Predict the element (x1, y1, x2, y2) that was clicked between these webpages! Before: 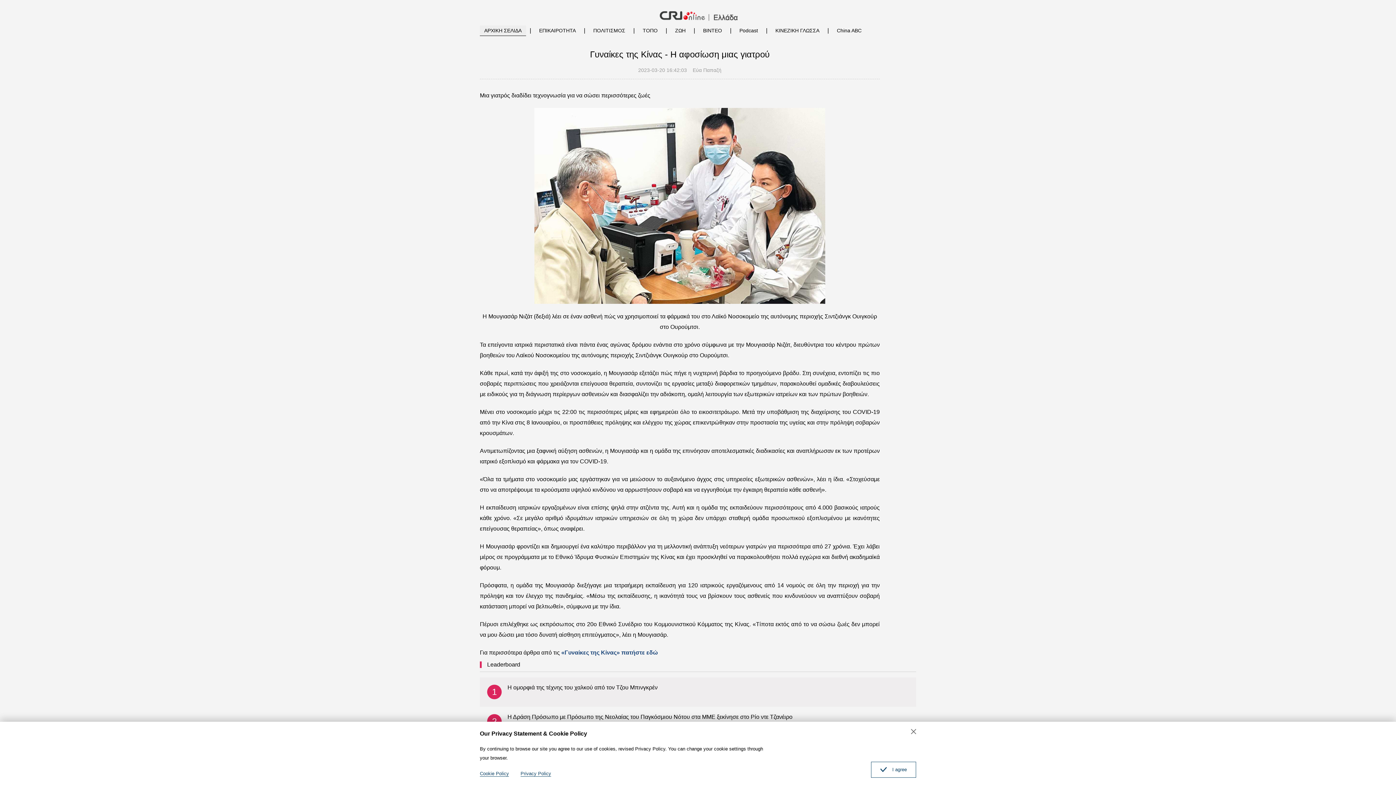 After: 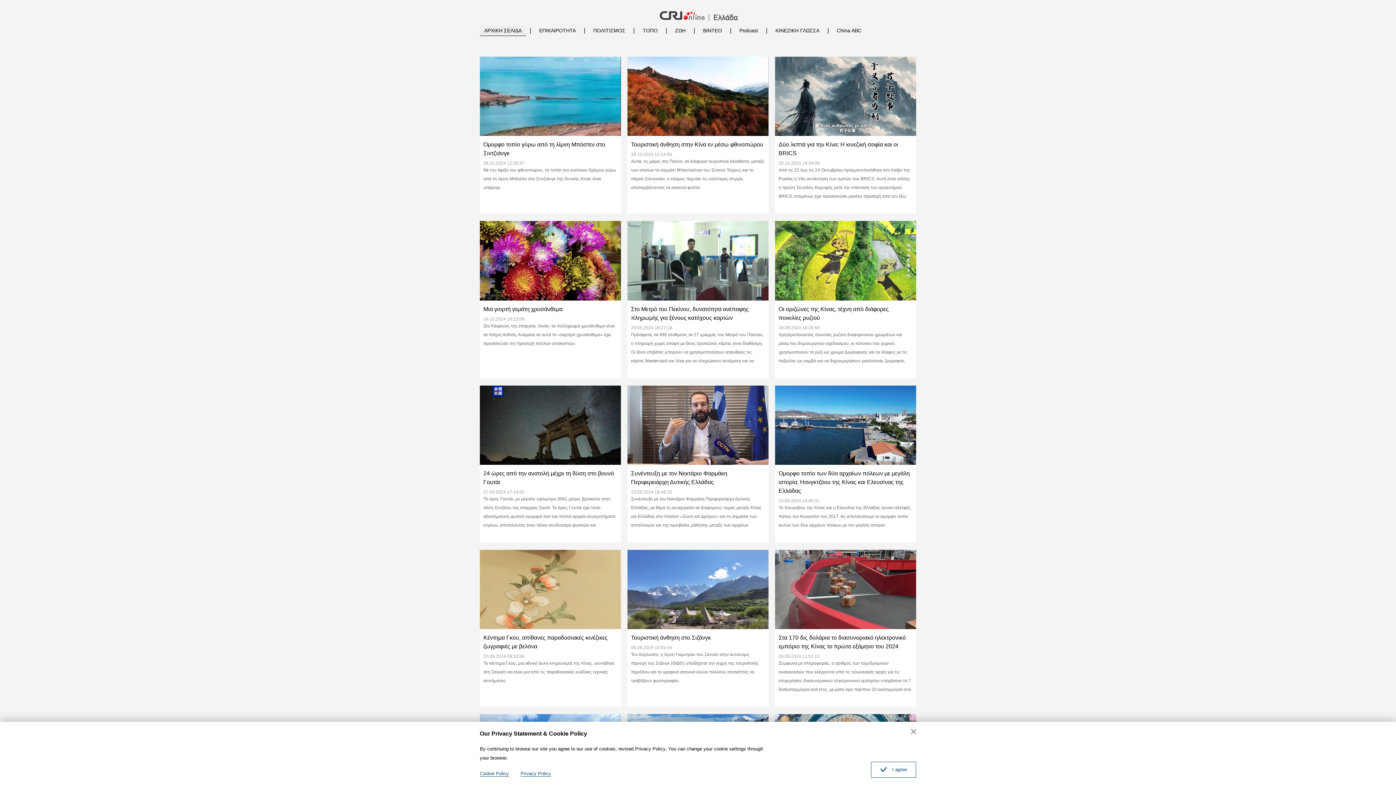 Action: bbox: (698, 25, 726, 35) label: ΒΙΝΤΕΟ